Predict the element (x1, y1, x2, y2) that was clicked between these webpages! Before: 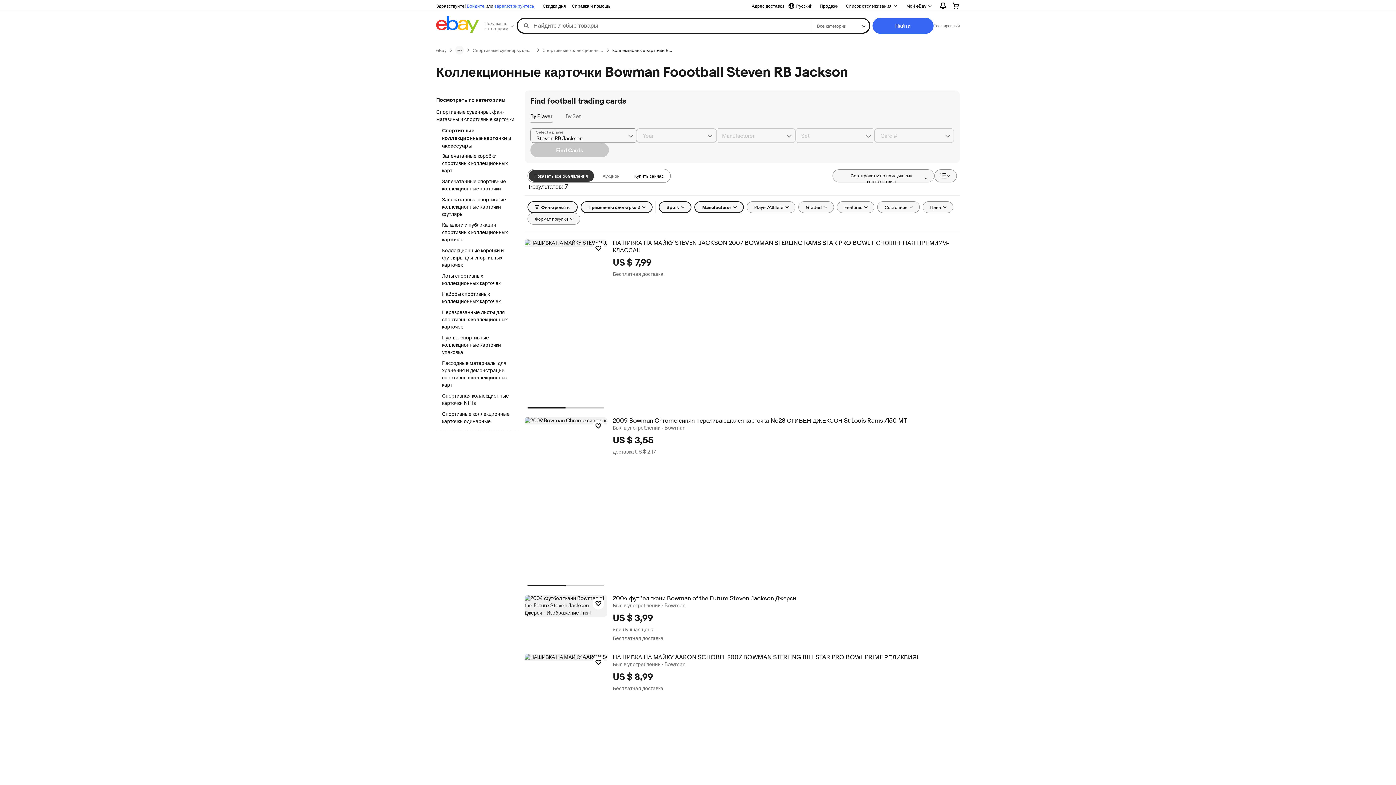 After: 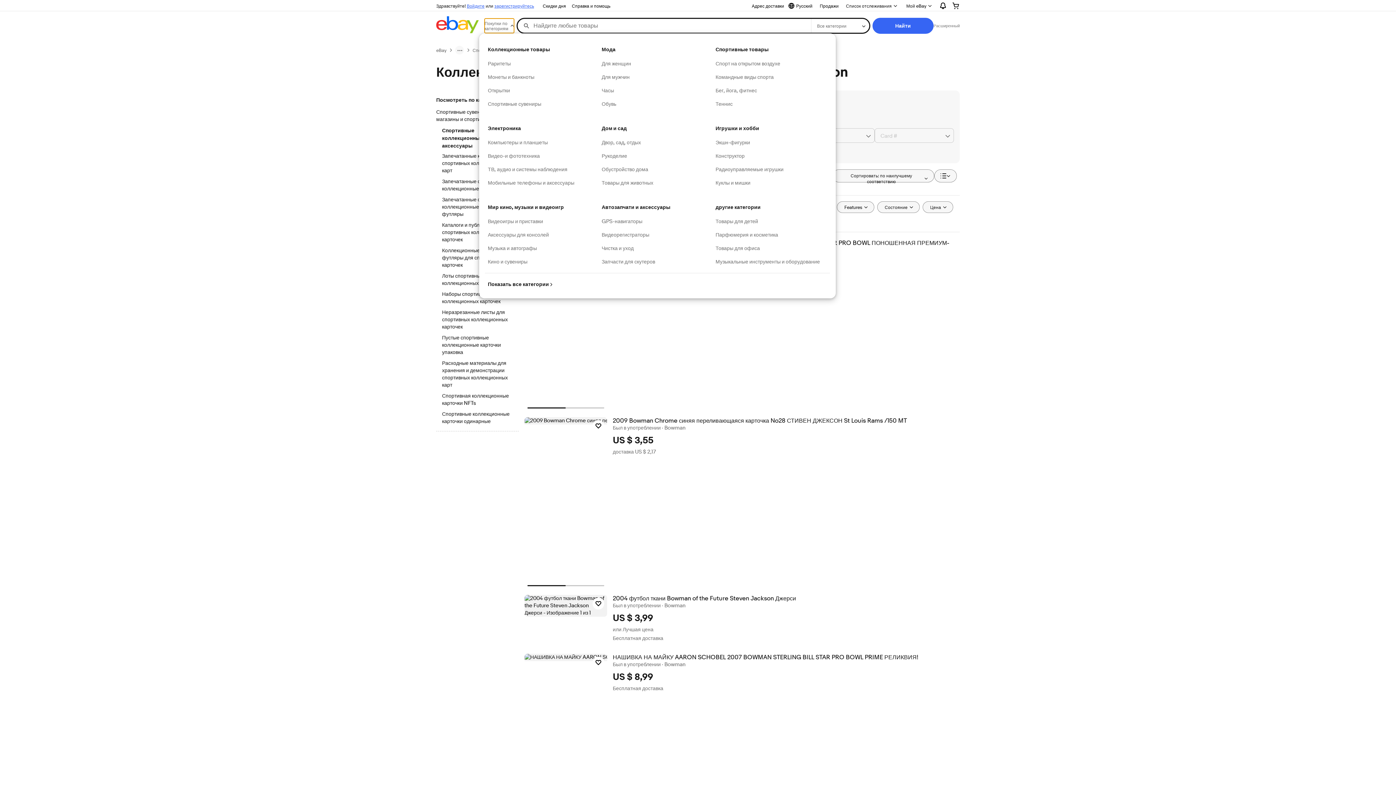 Action: label: Покупки по категориям bbox: (484, 18, 514, 33)